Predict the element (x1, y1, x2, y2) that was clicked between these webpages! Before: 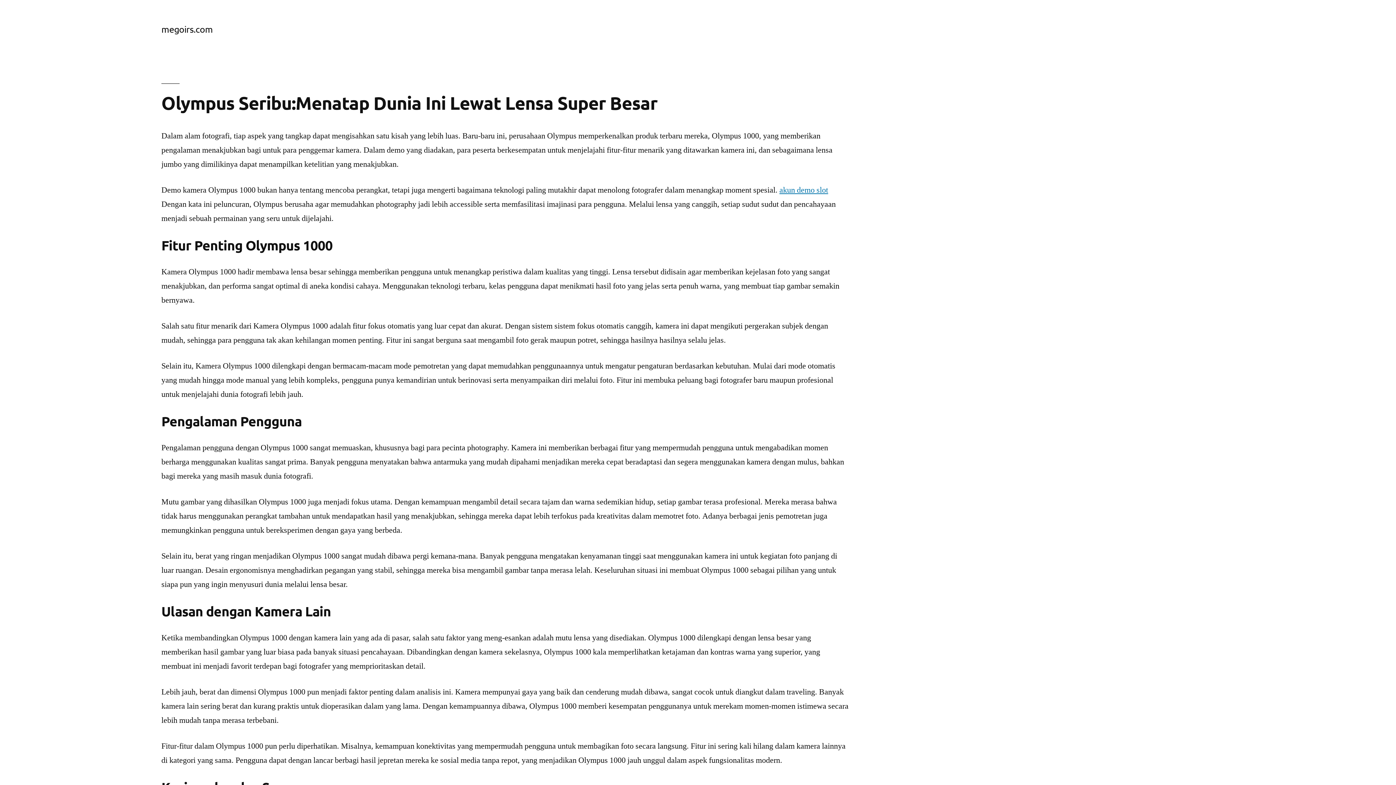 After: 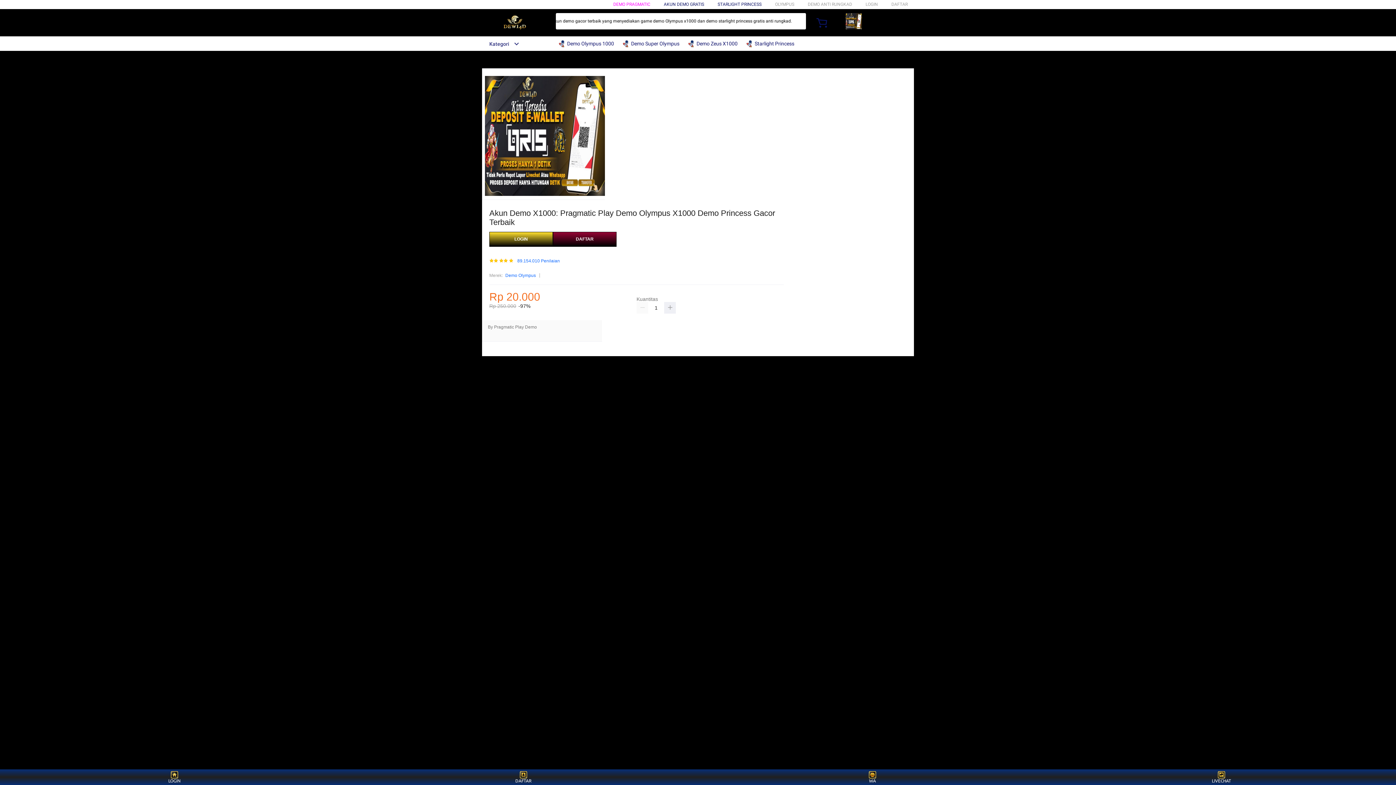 Action: bbox: (779, 185, 828, 195) label: akun demo slot